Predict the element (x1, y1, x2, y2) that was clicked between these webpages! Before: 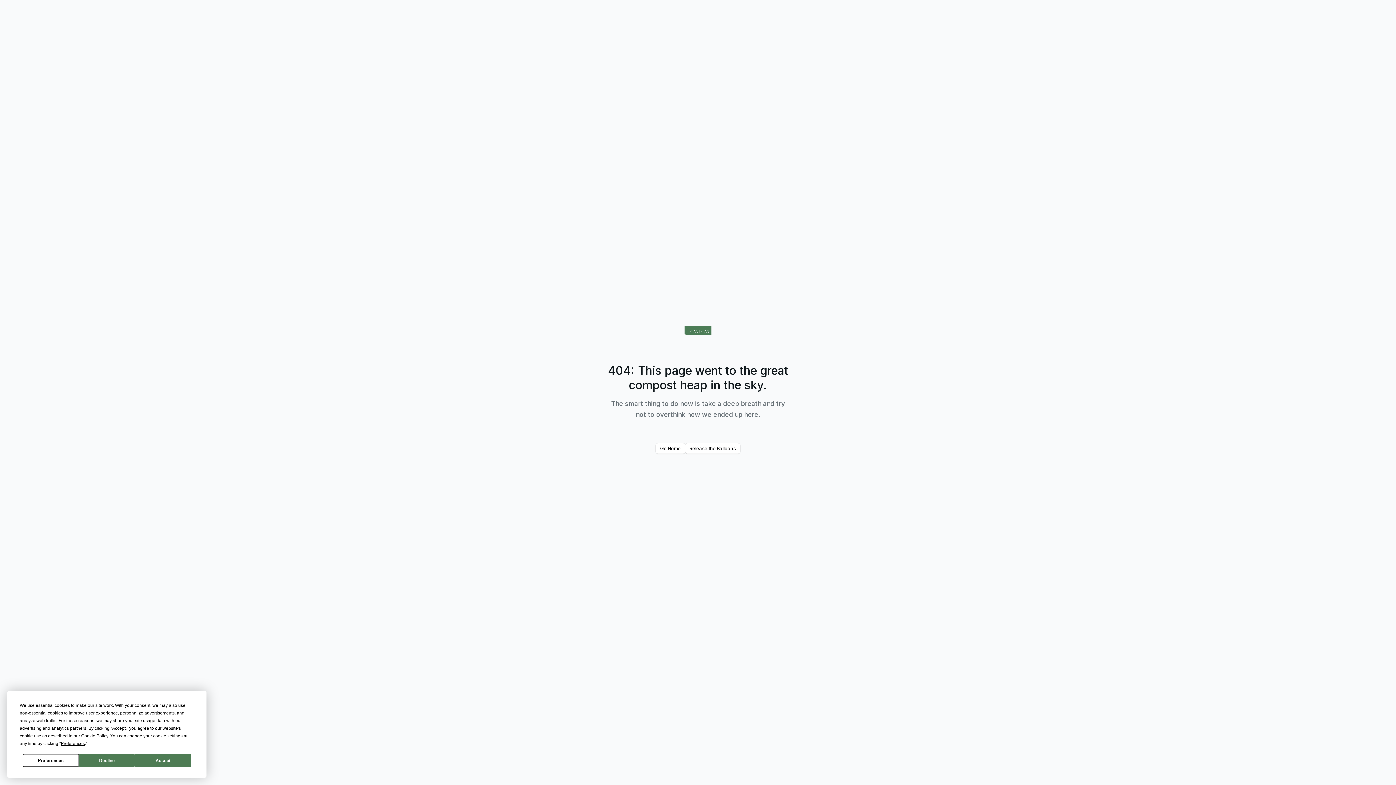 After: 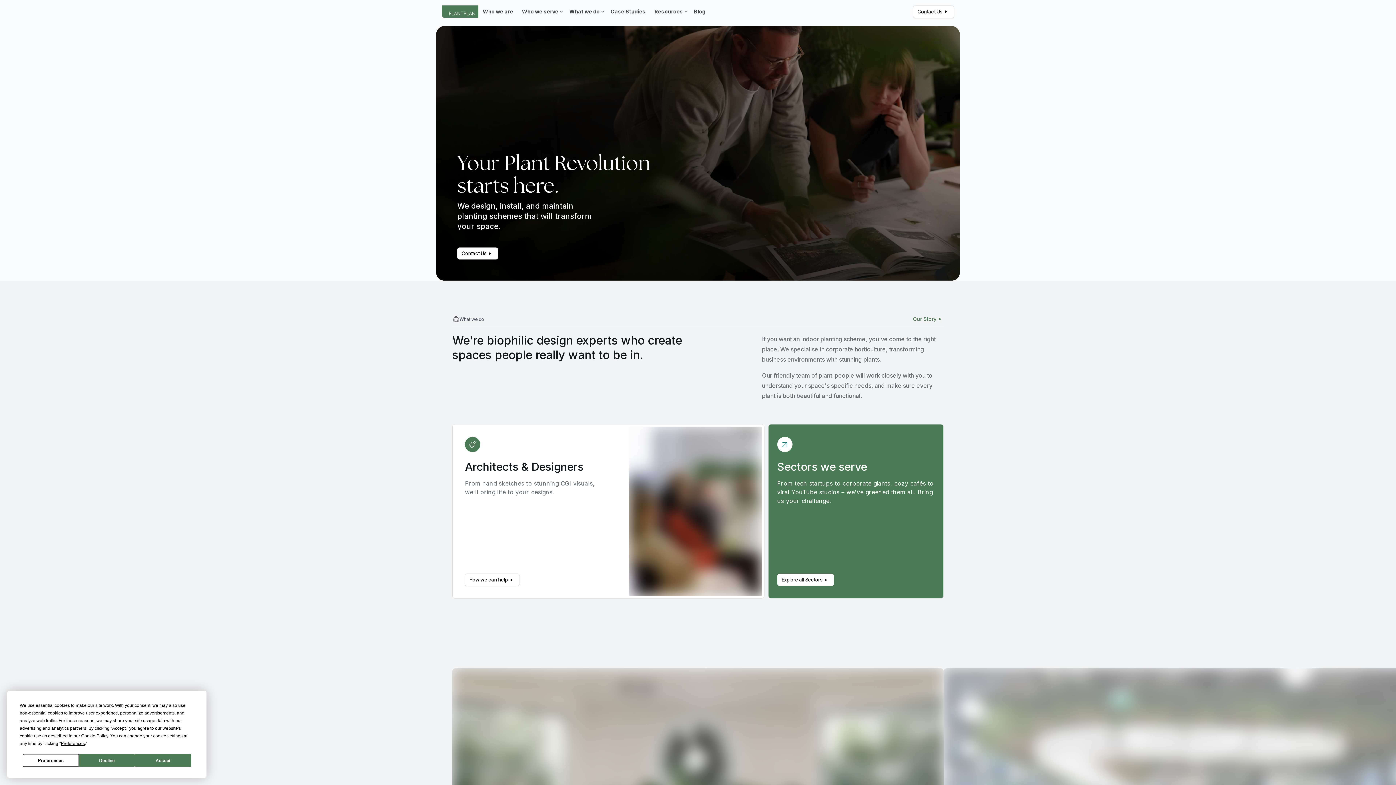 Action: bbox: (684, 325, 711, 364)